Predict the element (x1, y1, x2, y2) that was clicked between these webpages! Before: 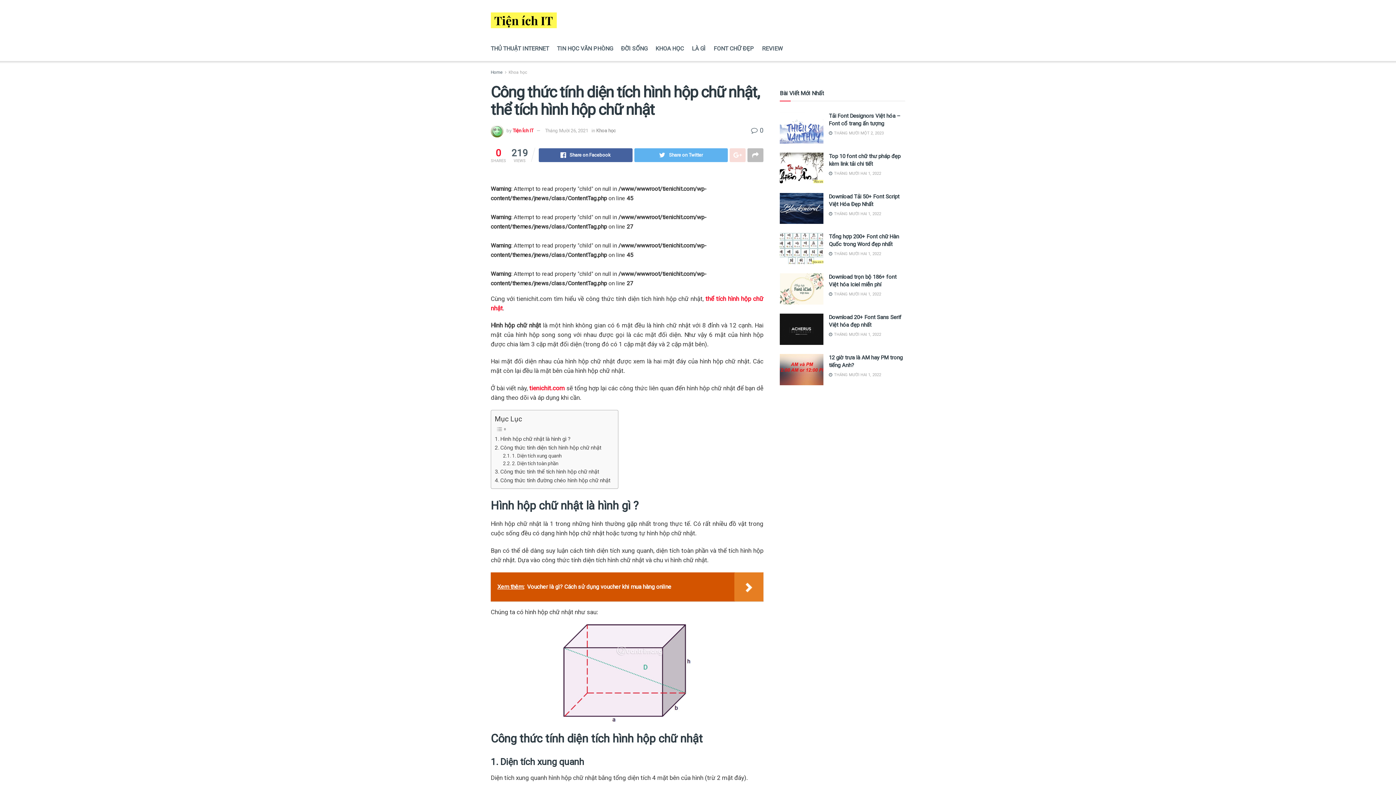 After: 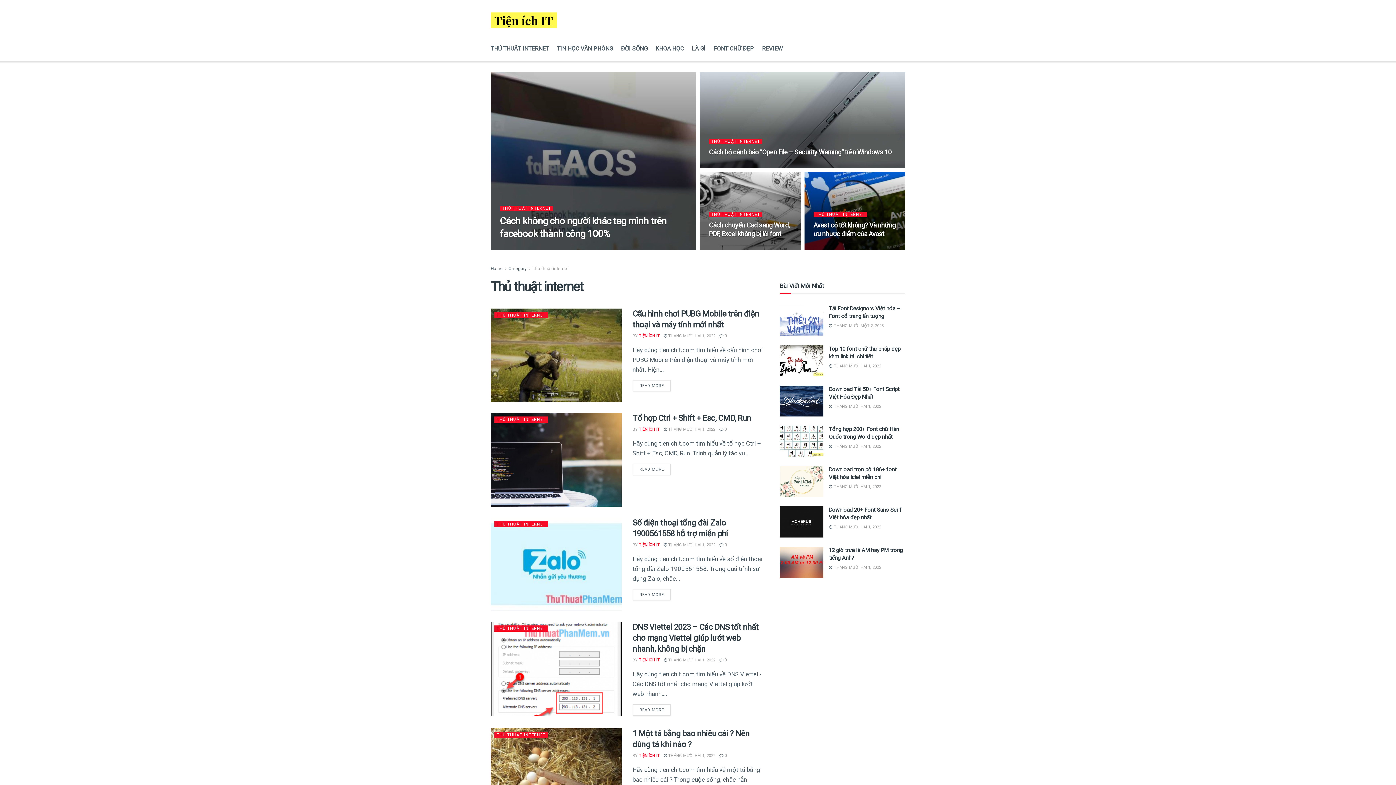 Action: bbox: (490, 36, 549, 61) label: THỦ THUẬT INTERNET